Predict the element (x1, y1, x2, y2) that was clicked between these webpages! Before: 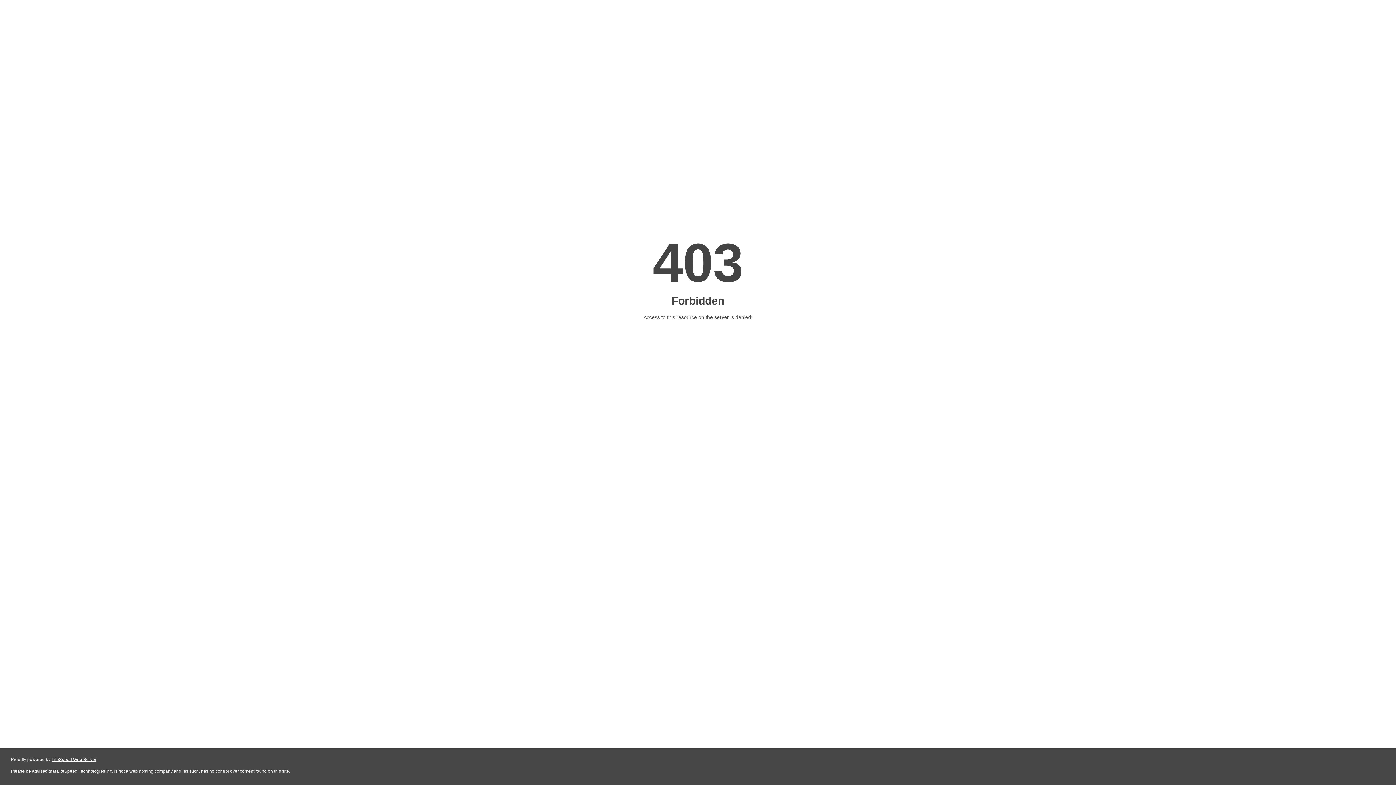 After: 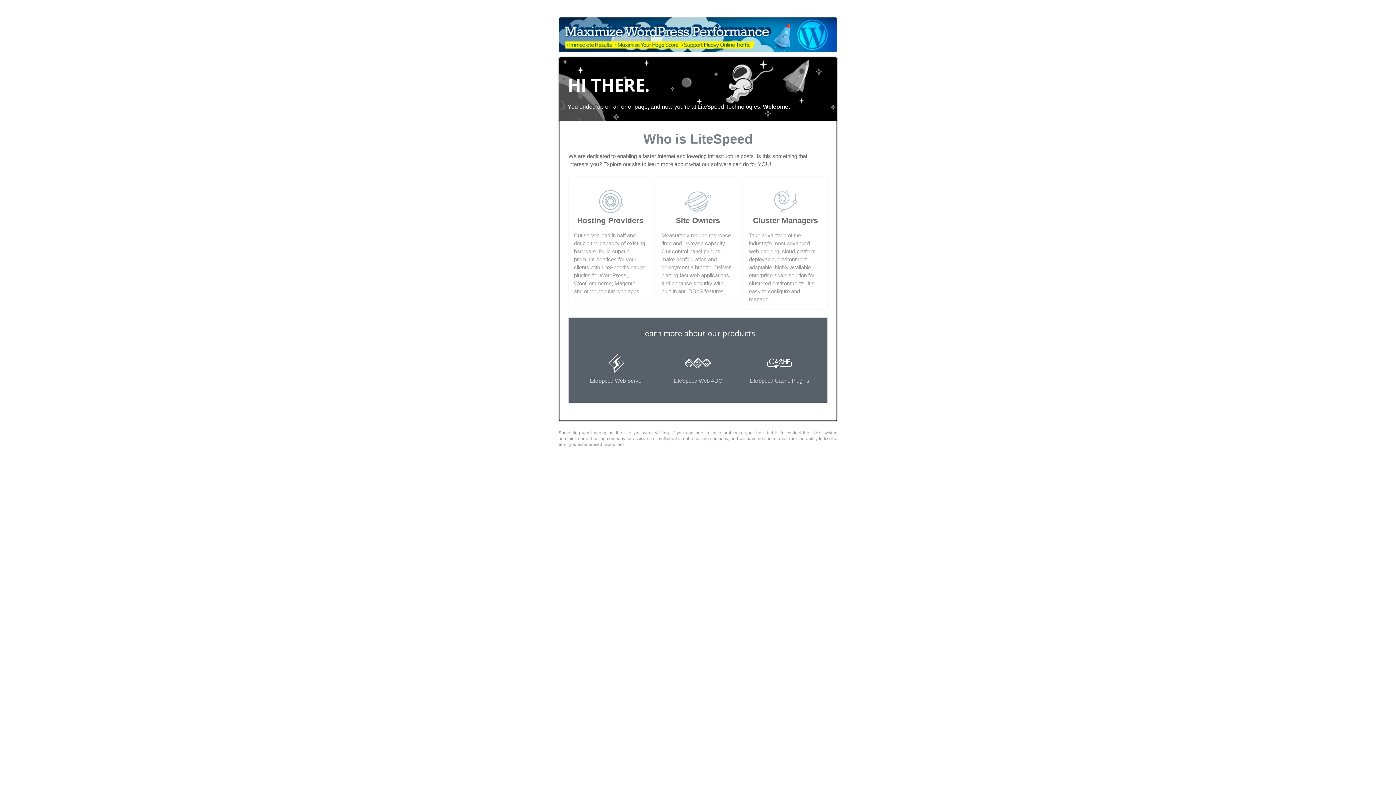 Action: label: LiteSpeed Web Server bbox: (51, 757, 96, 762)